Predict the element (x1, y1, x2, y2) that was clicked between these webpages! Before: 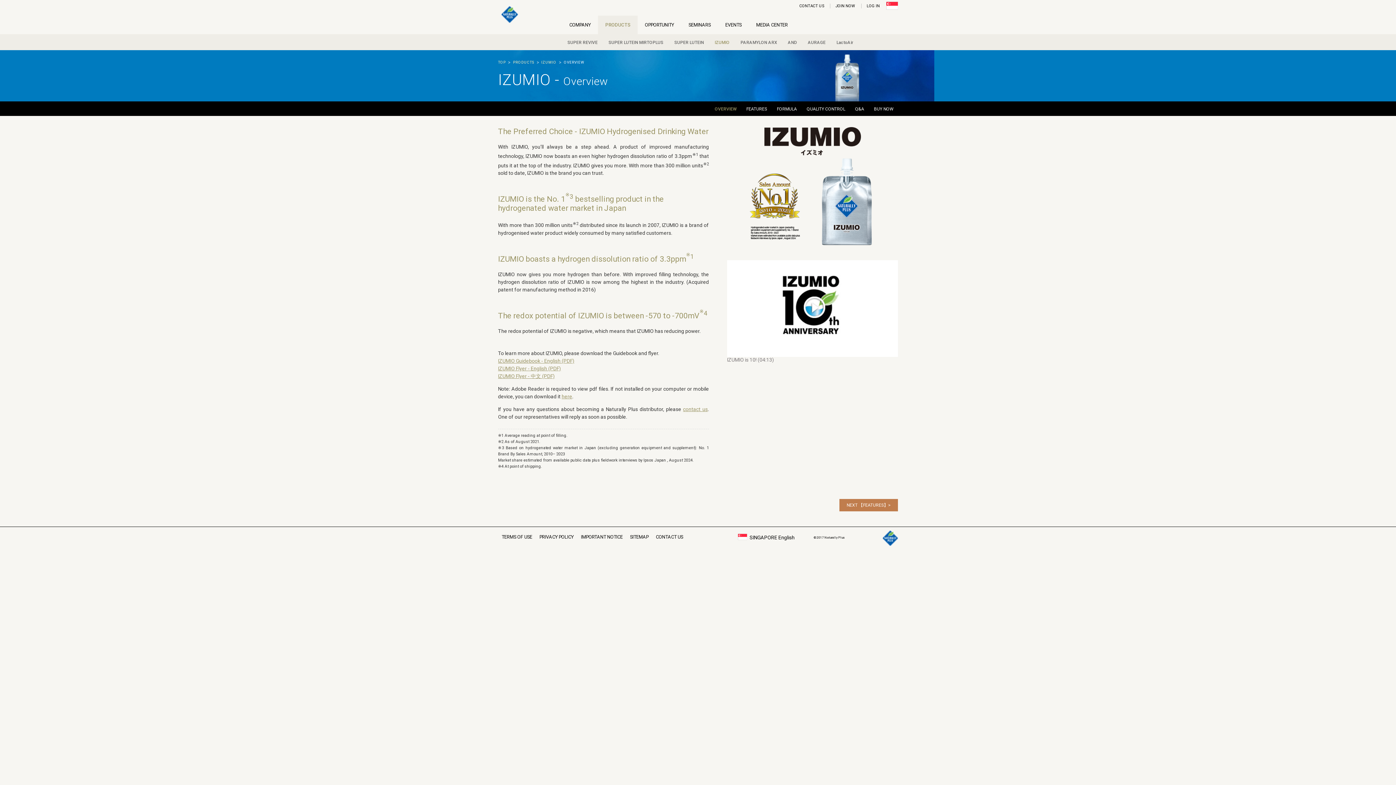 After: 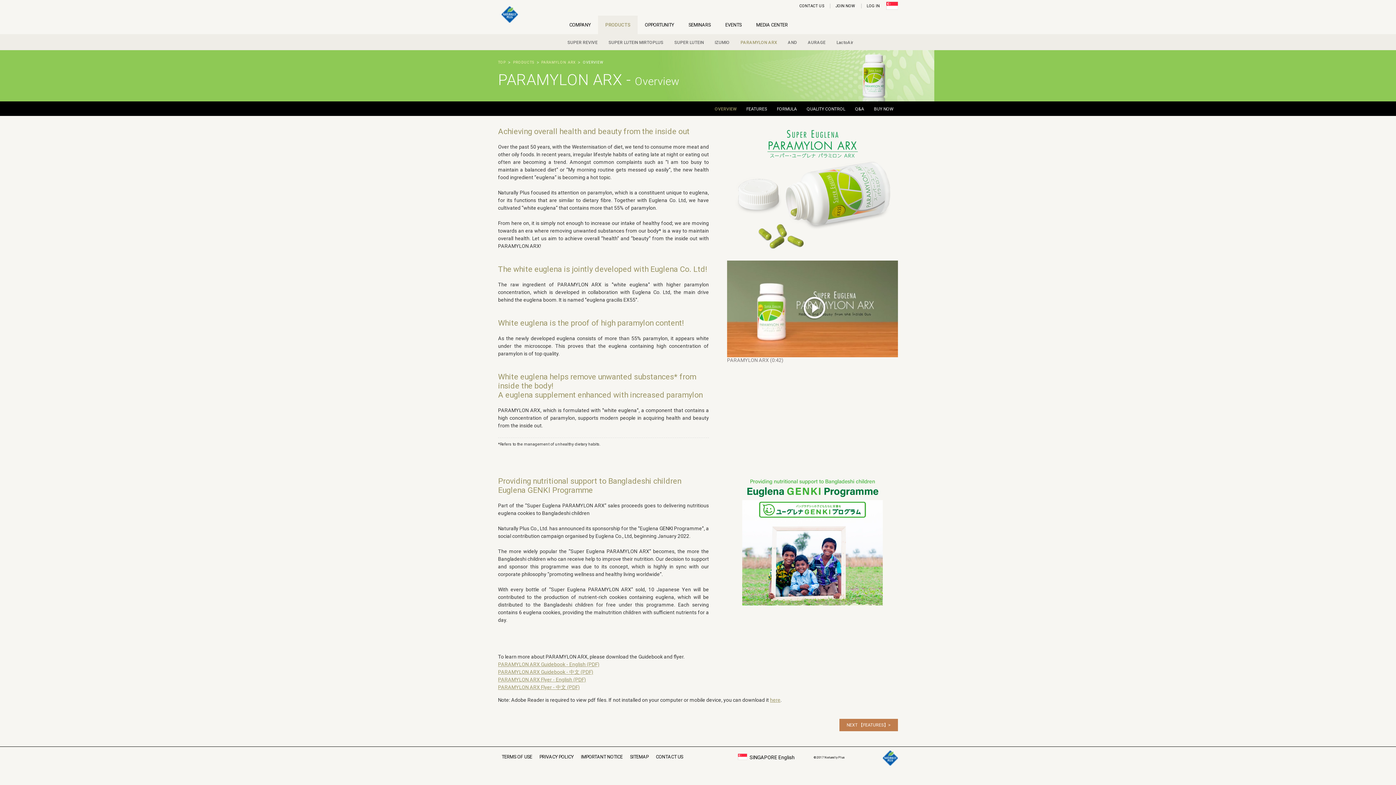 Action: label: PARAMYLON ARX bbox: (735, 35, 782, 50)